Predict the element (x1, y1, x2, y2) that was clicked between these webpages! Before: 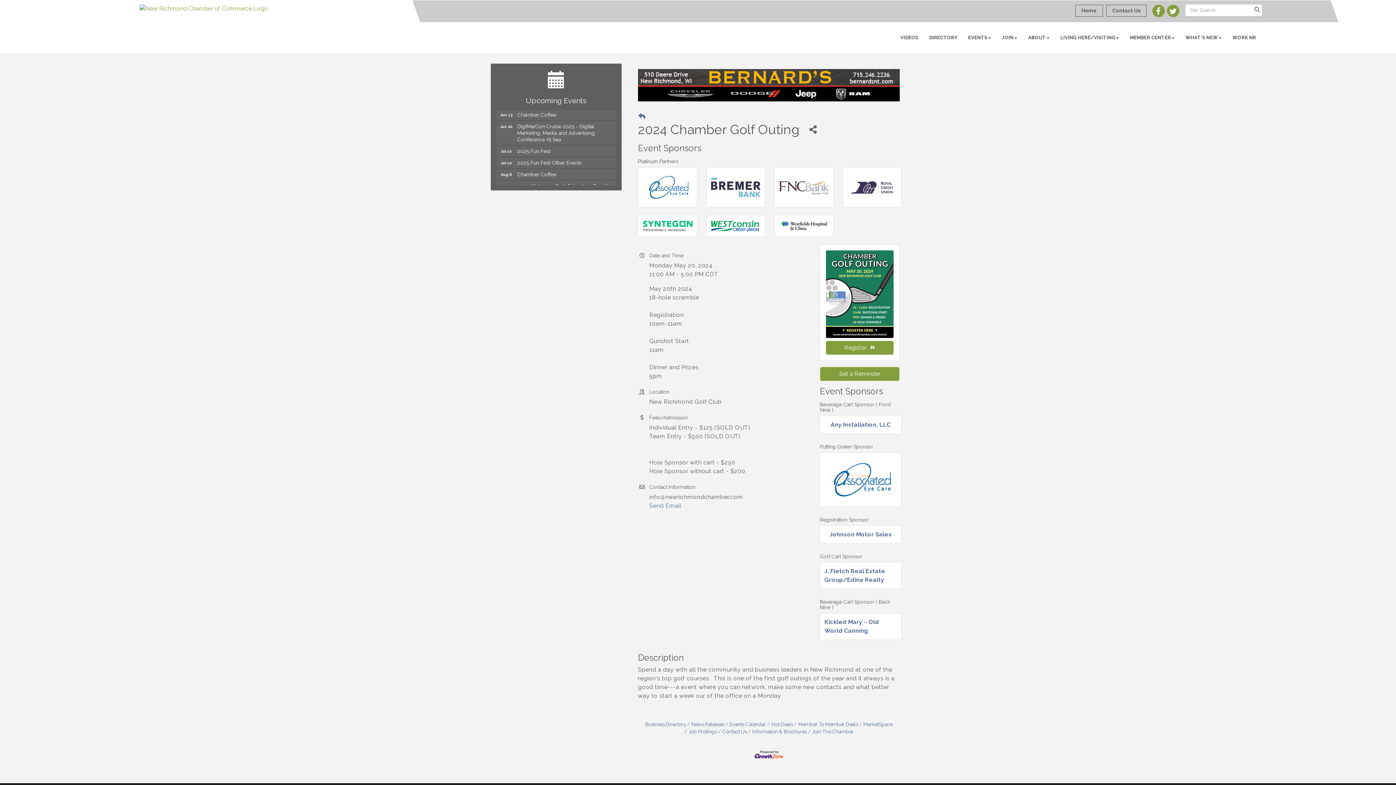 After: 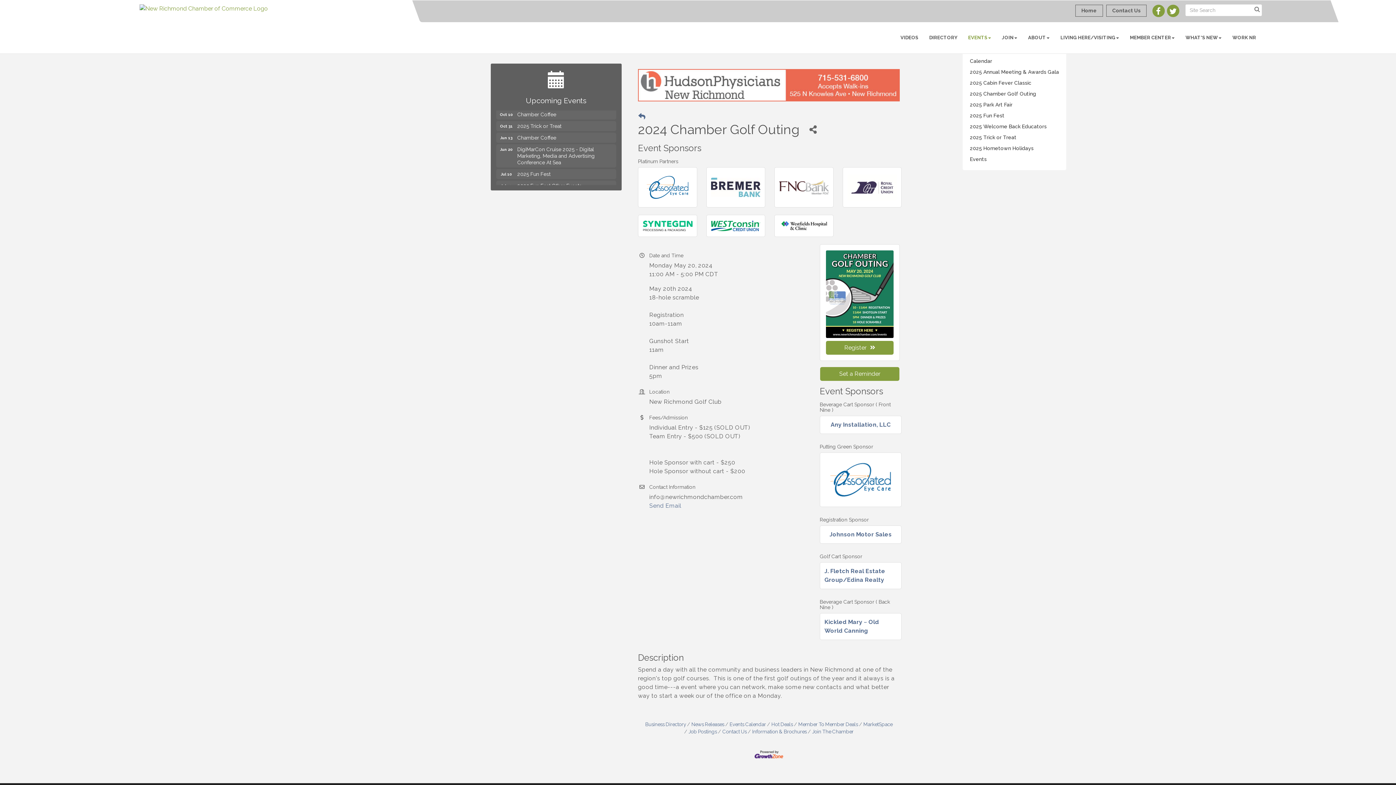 Action: label: EVENTS bbox: (962, 28, 996, 46)